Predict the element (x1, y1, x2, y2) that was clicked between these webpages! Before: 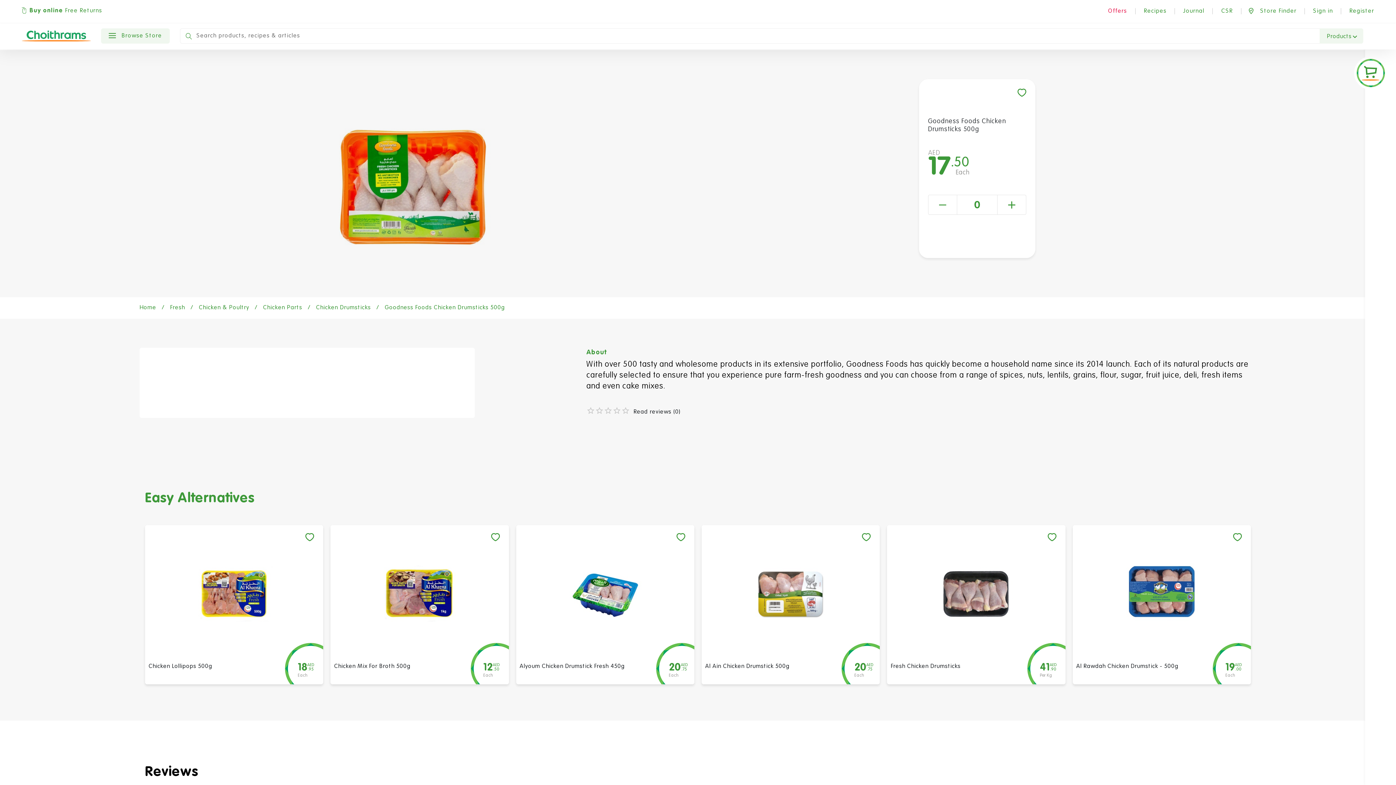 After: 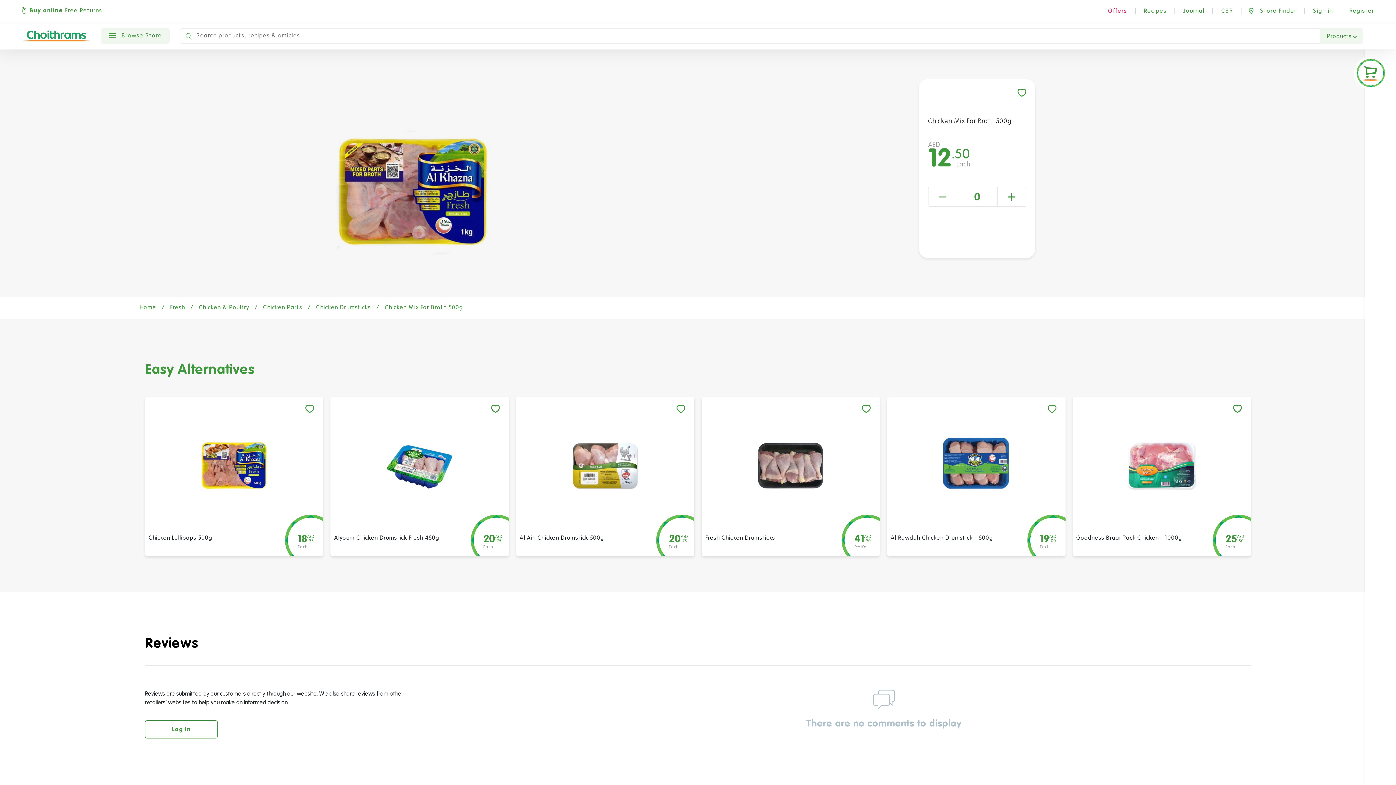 Action: bbox: (356, 536, 483, 634)